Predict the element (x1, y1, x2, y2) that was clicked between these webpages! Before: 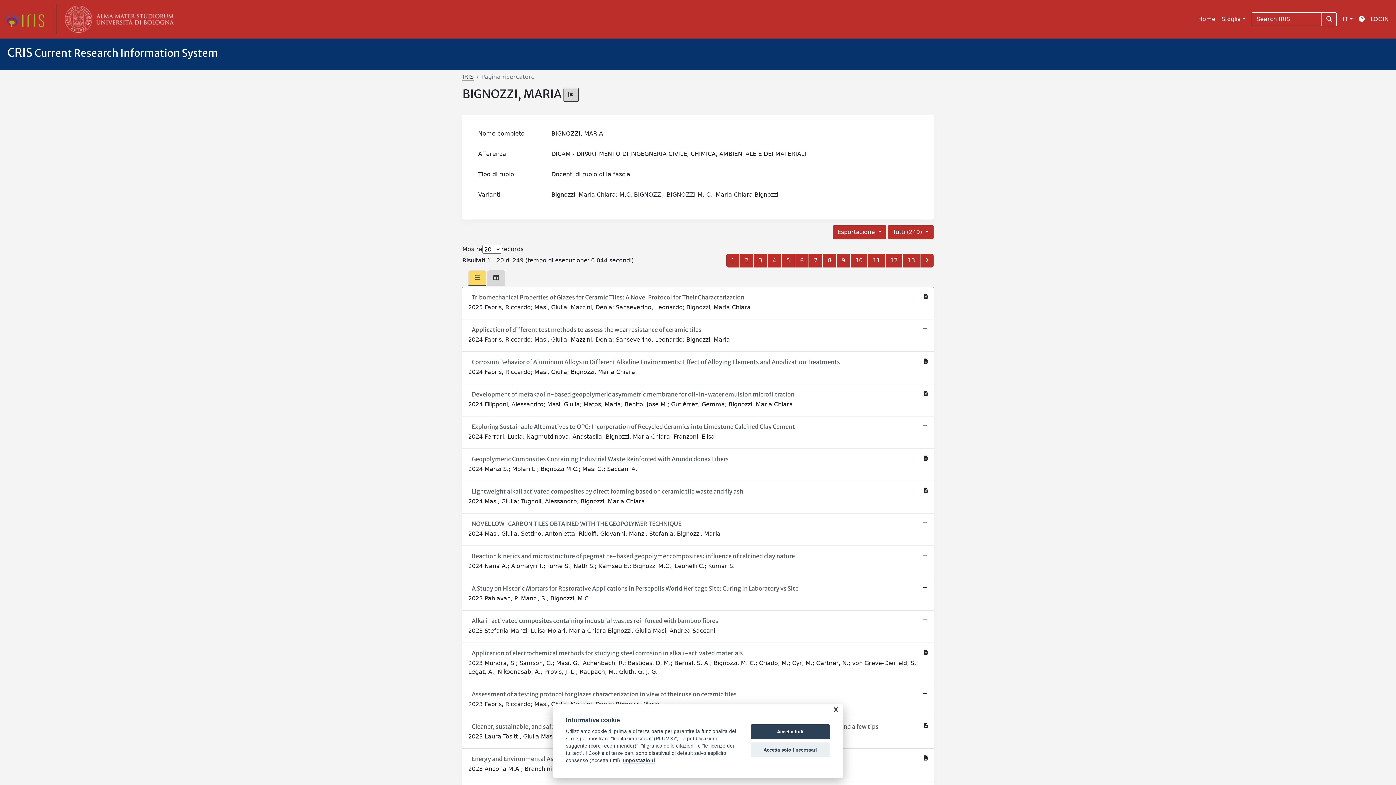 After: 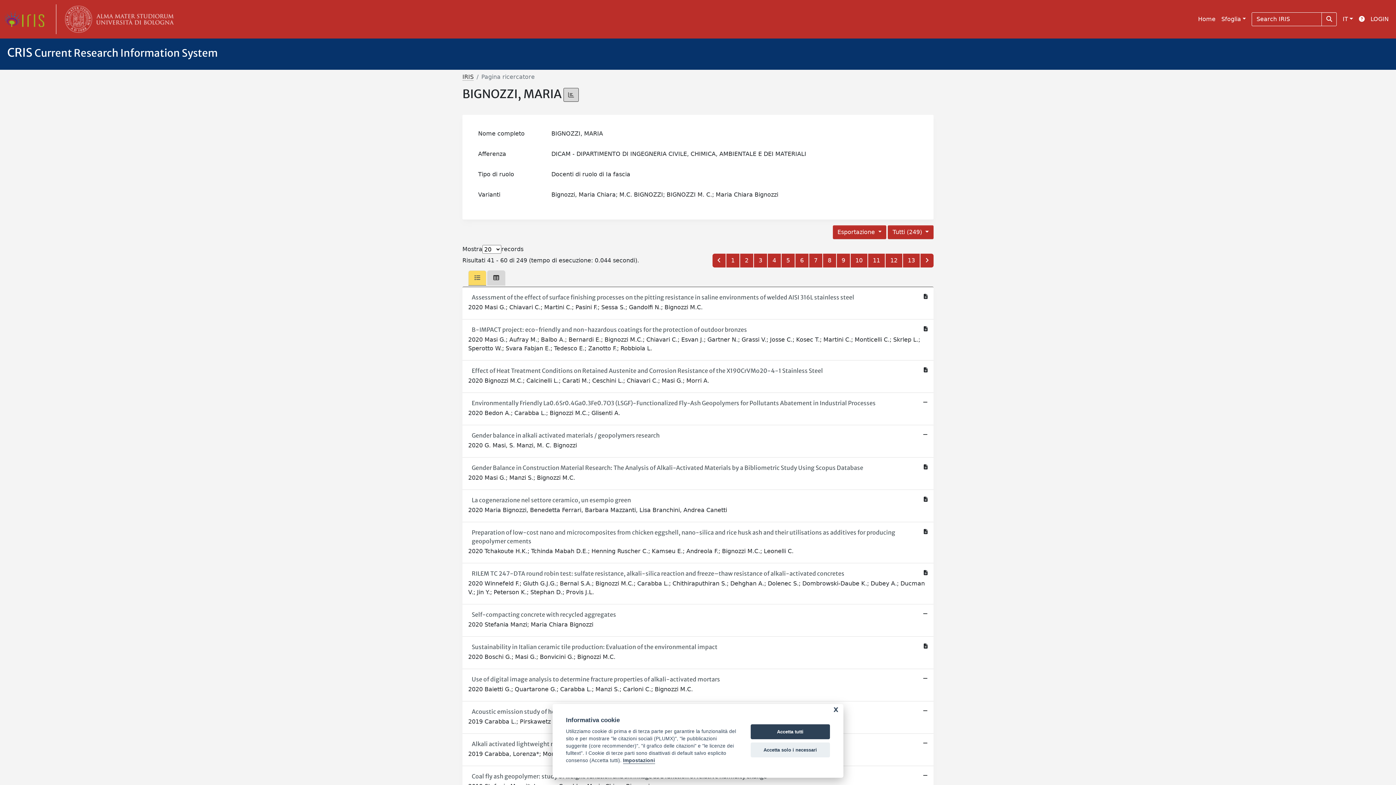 Action: bbox: (754, 253, 767, 267) label: 3